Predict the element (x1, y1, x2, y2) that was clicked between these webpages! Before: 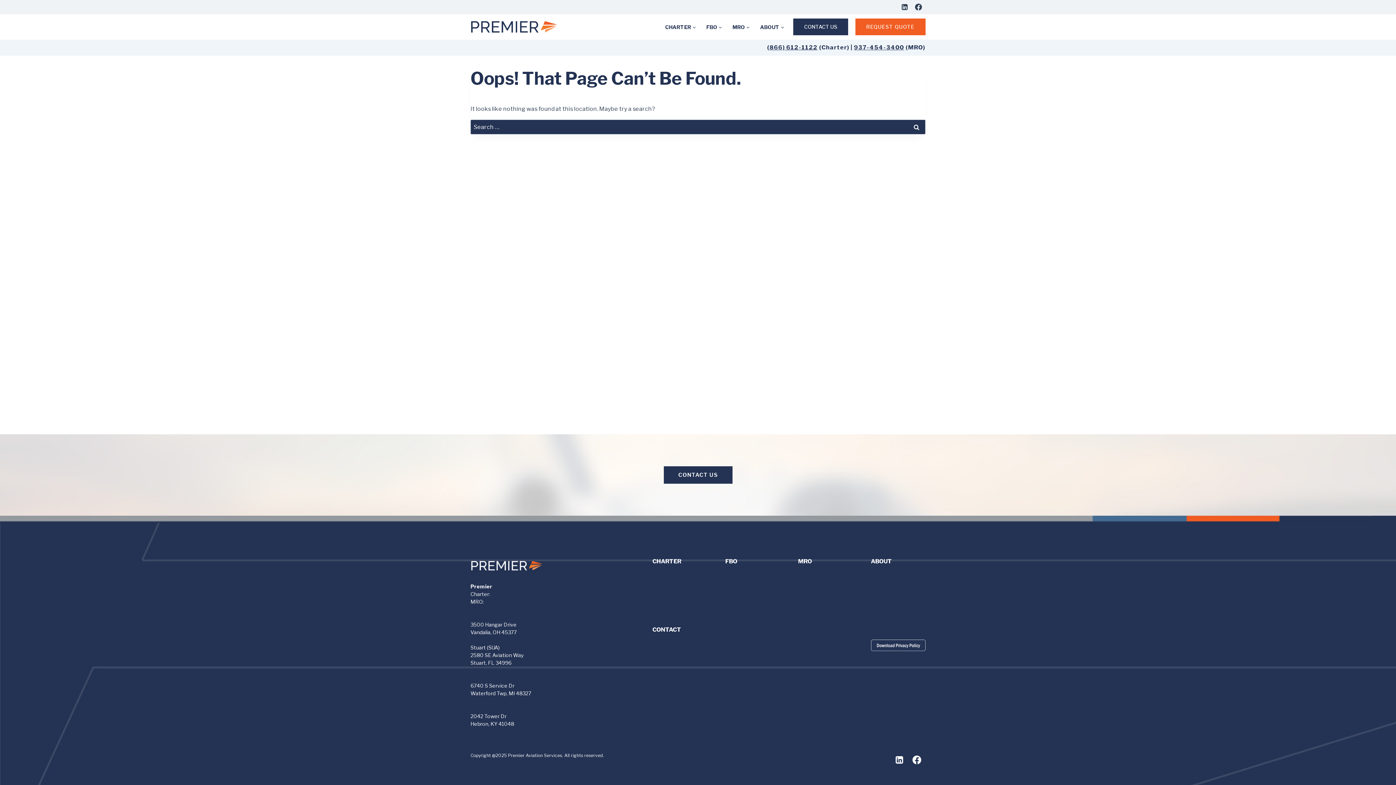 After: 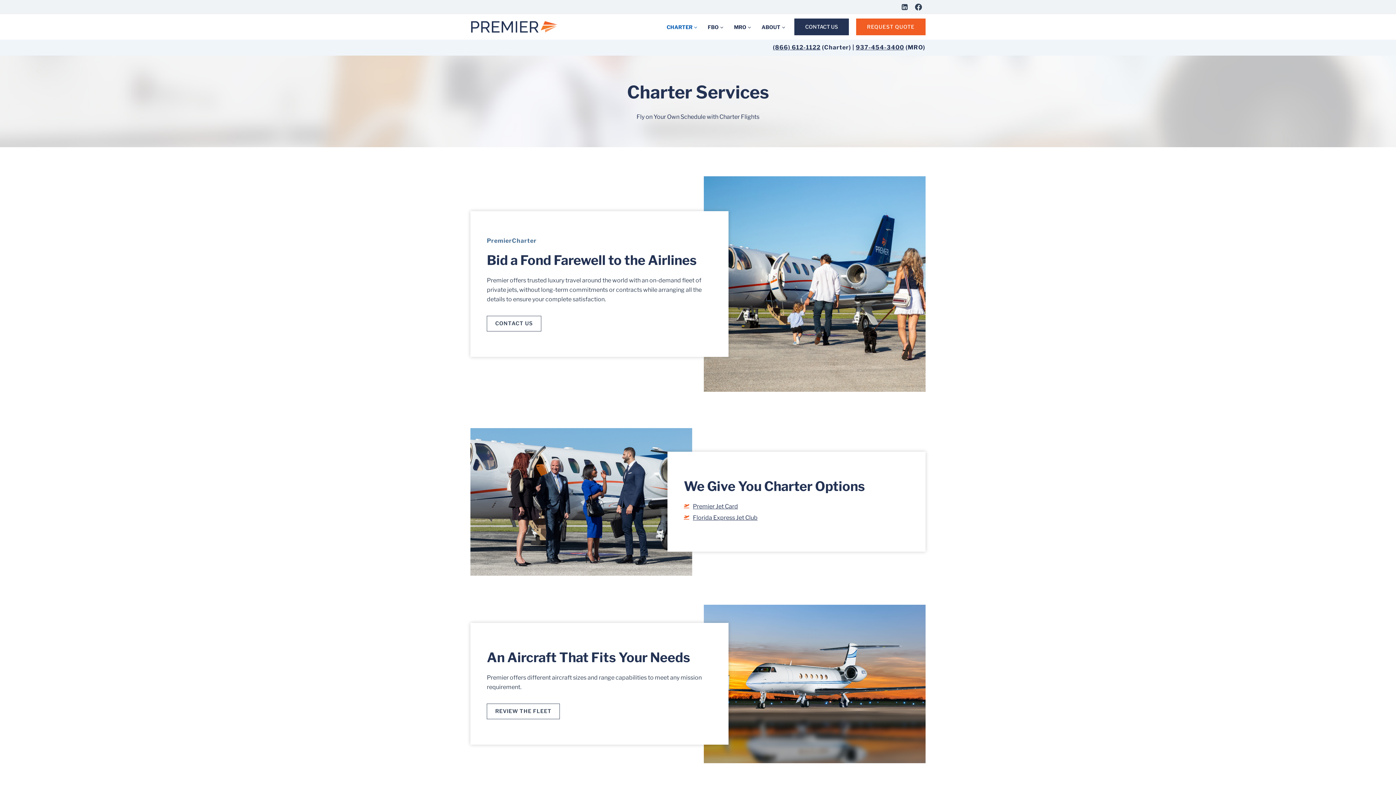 Action: bbox: (652, 573, 707, 583) label: Charter Services